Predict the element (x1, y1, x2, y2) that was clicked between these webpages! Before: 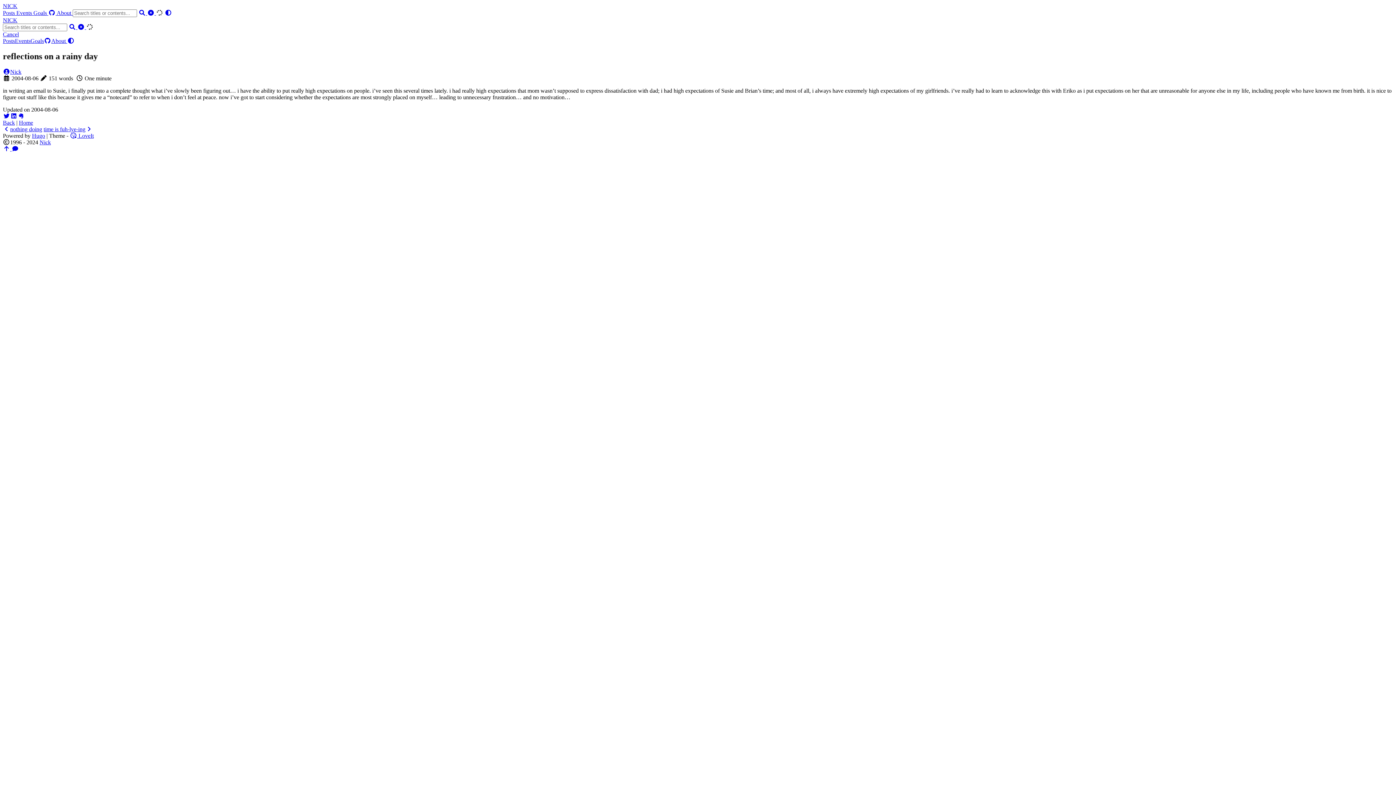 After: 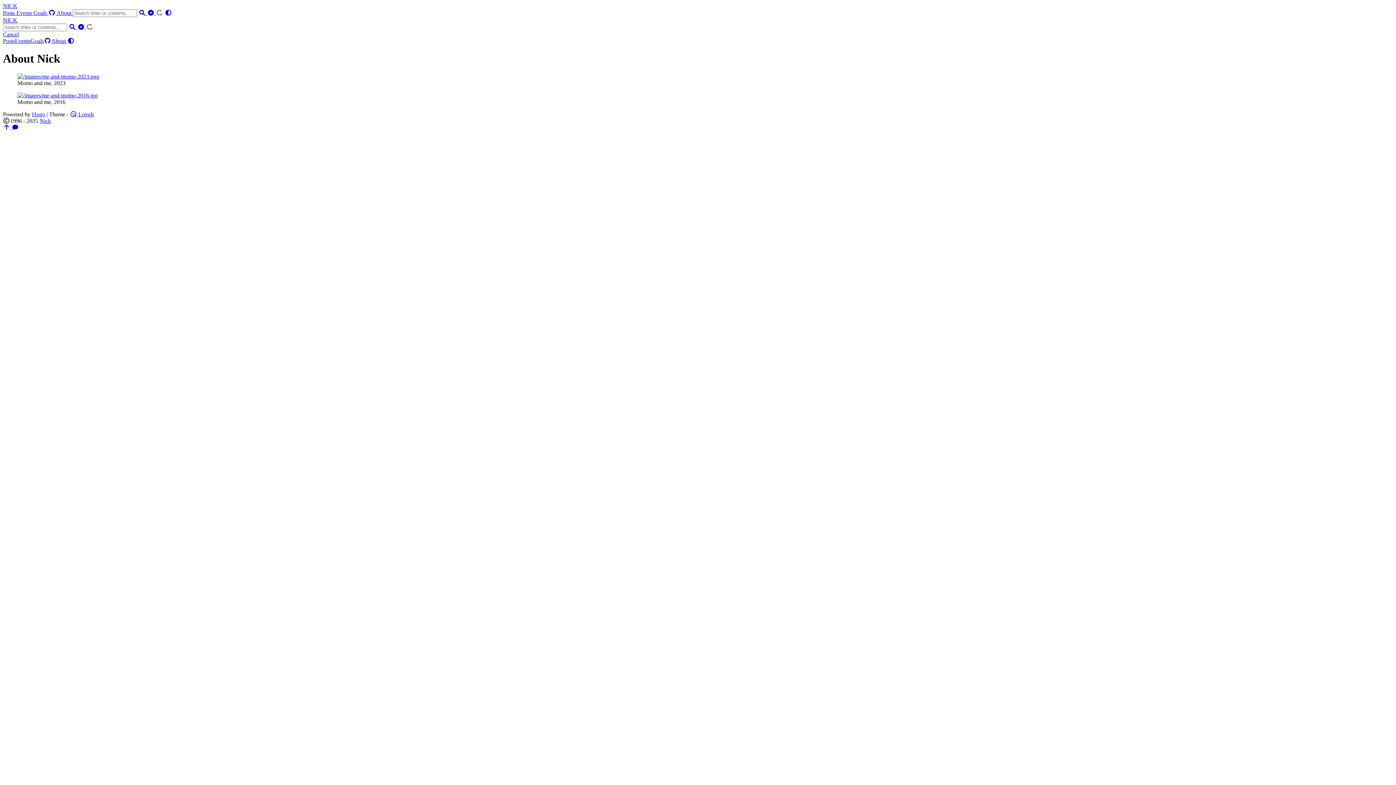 Action: bbox: (56, 9, 72, 16) label: About 